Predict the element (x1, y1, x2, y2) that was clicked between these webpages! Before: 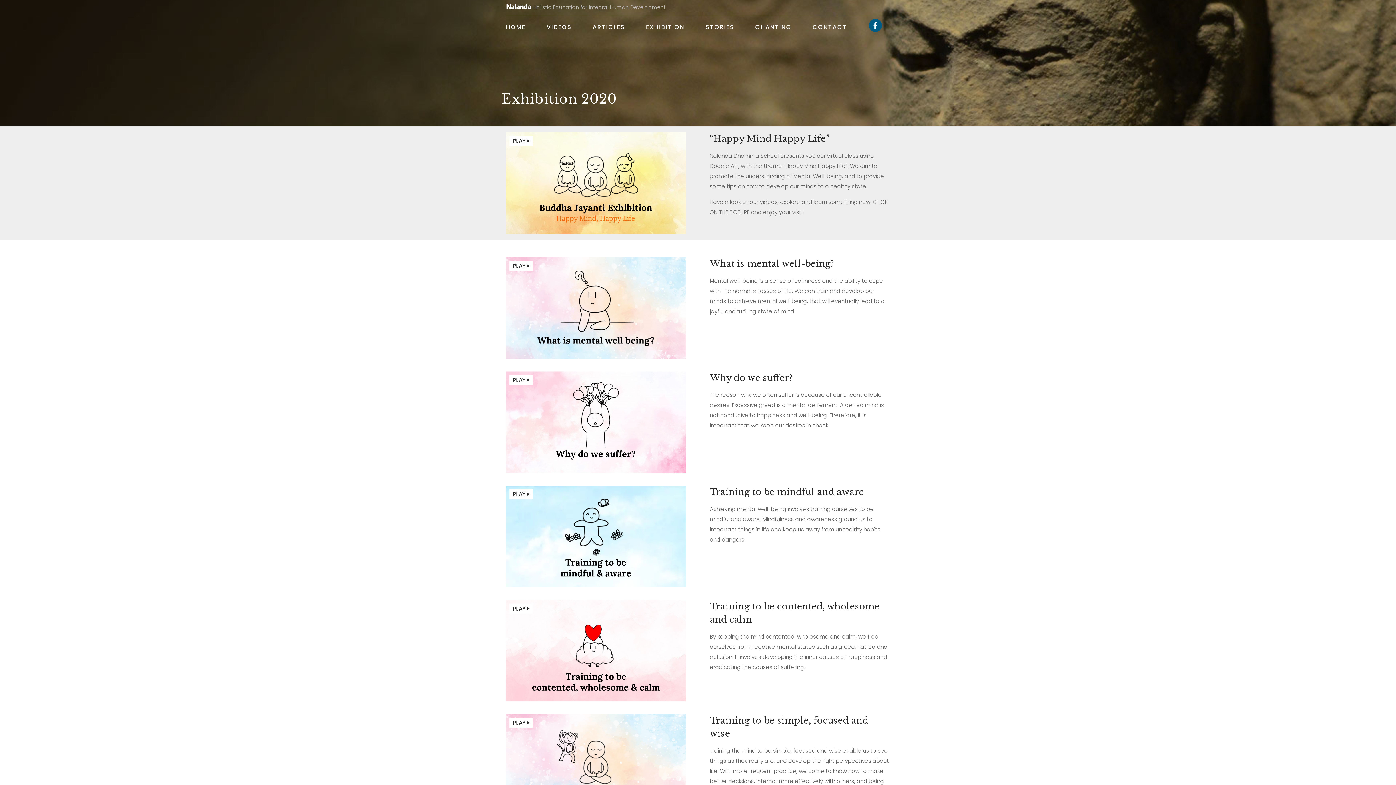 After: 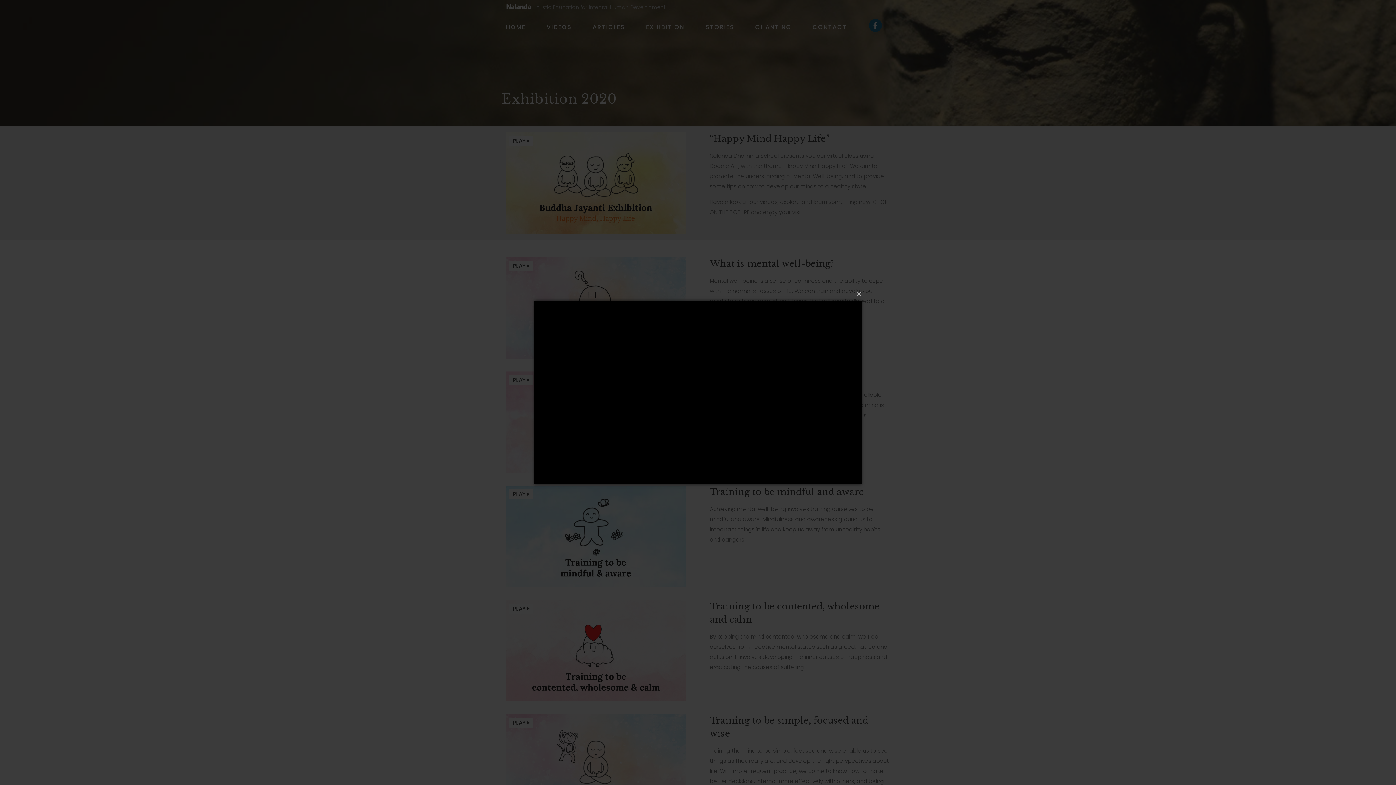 Action: label: PLAY bbox: (505, 371, 686, 473)